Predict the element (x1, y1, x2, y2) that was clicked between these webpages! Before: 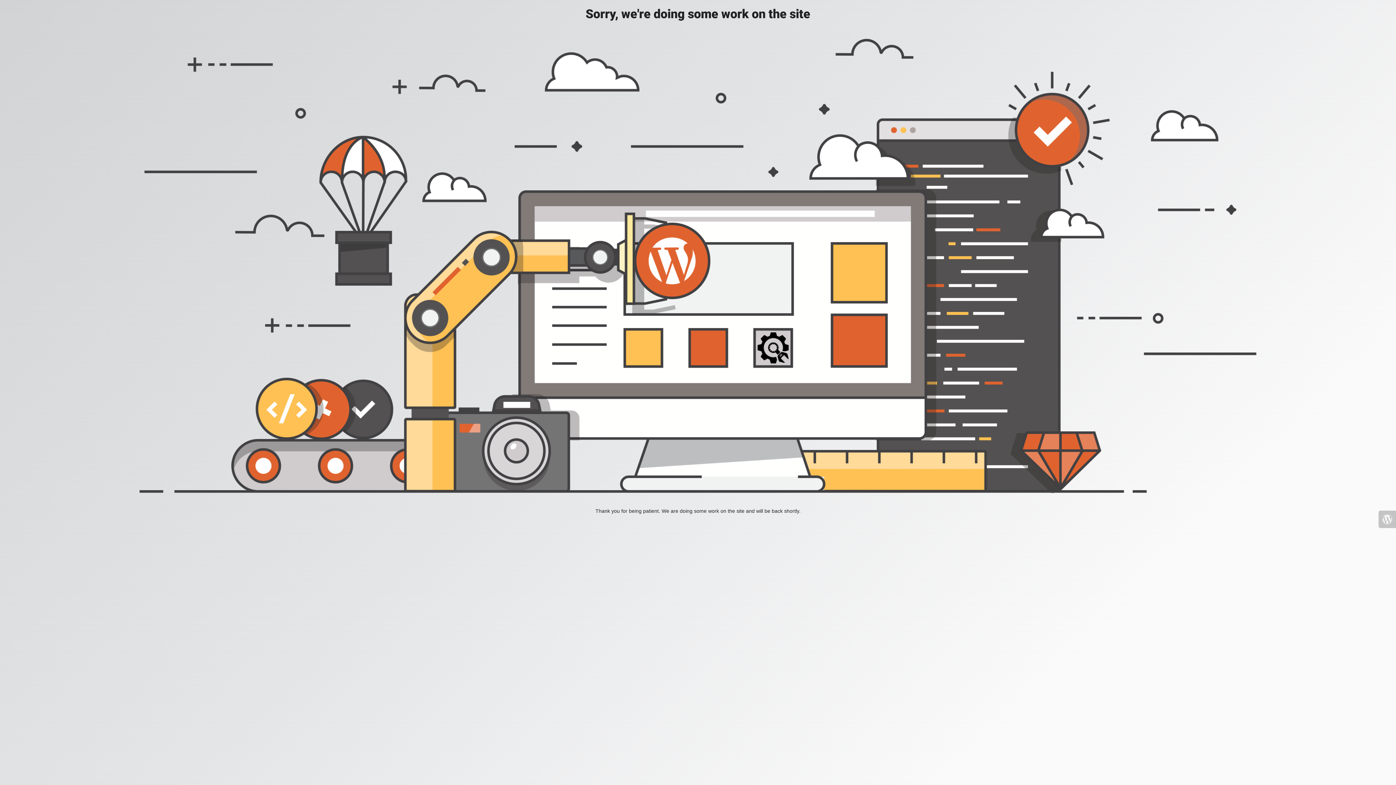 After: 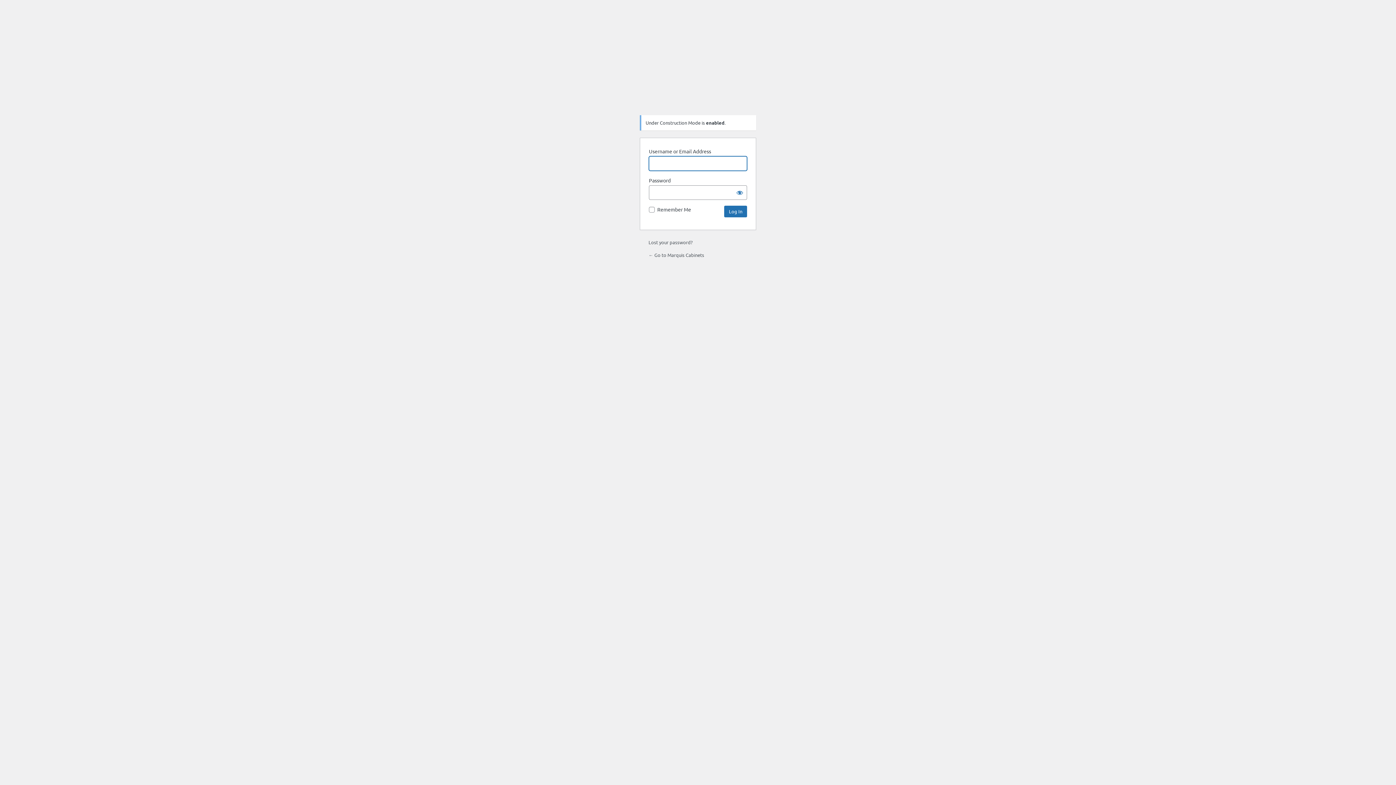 Action: bbox: (1378, 510, 1396, 528)